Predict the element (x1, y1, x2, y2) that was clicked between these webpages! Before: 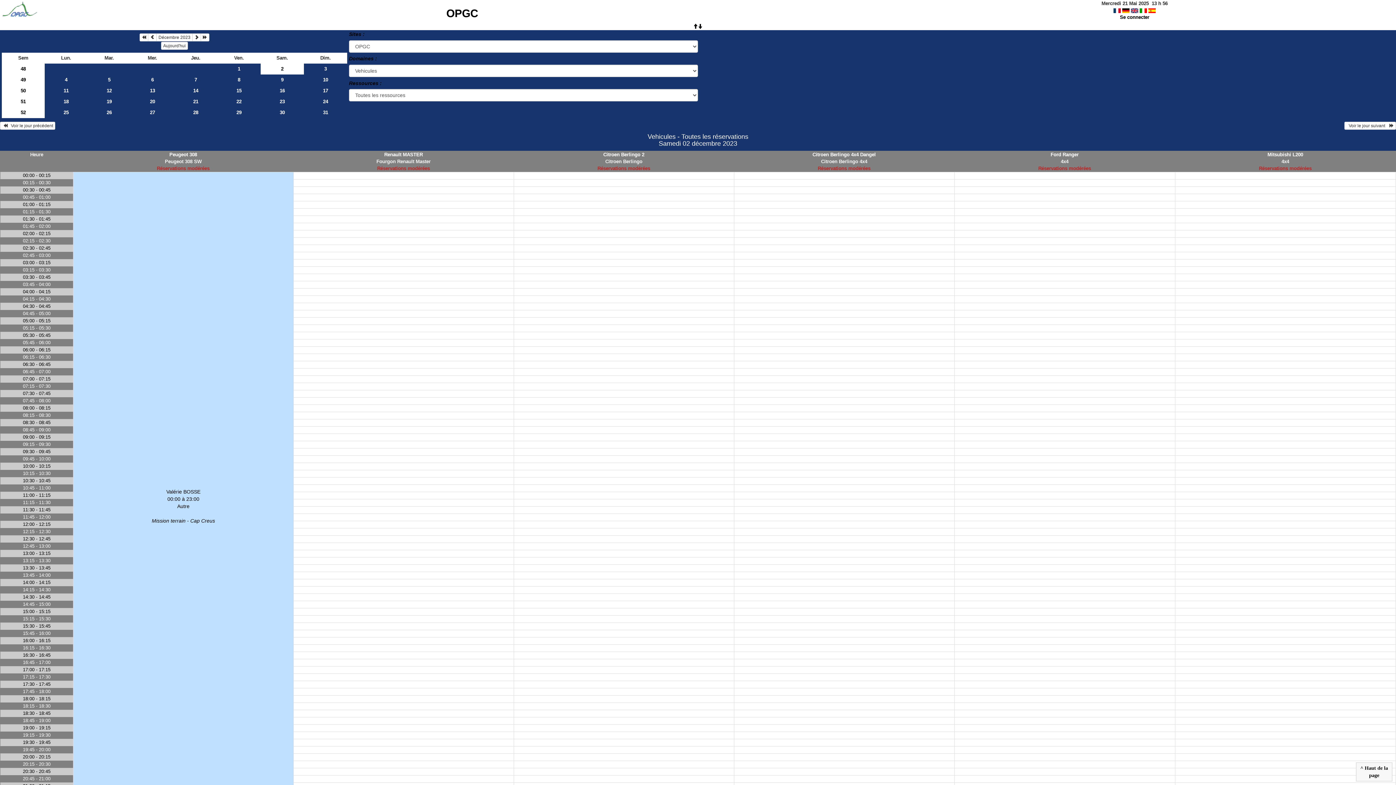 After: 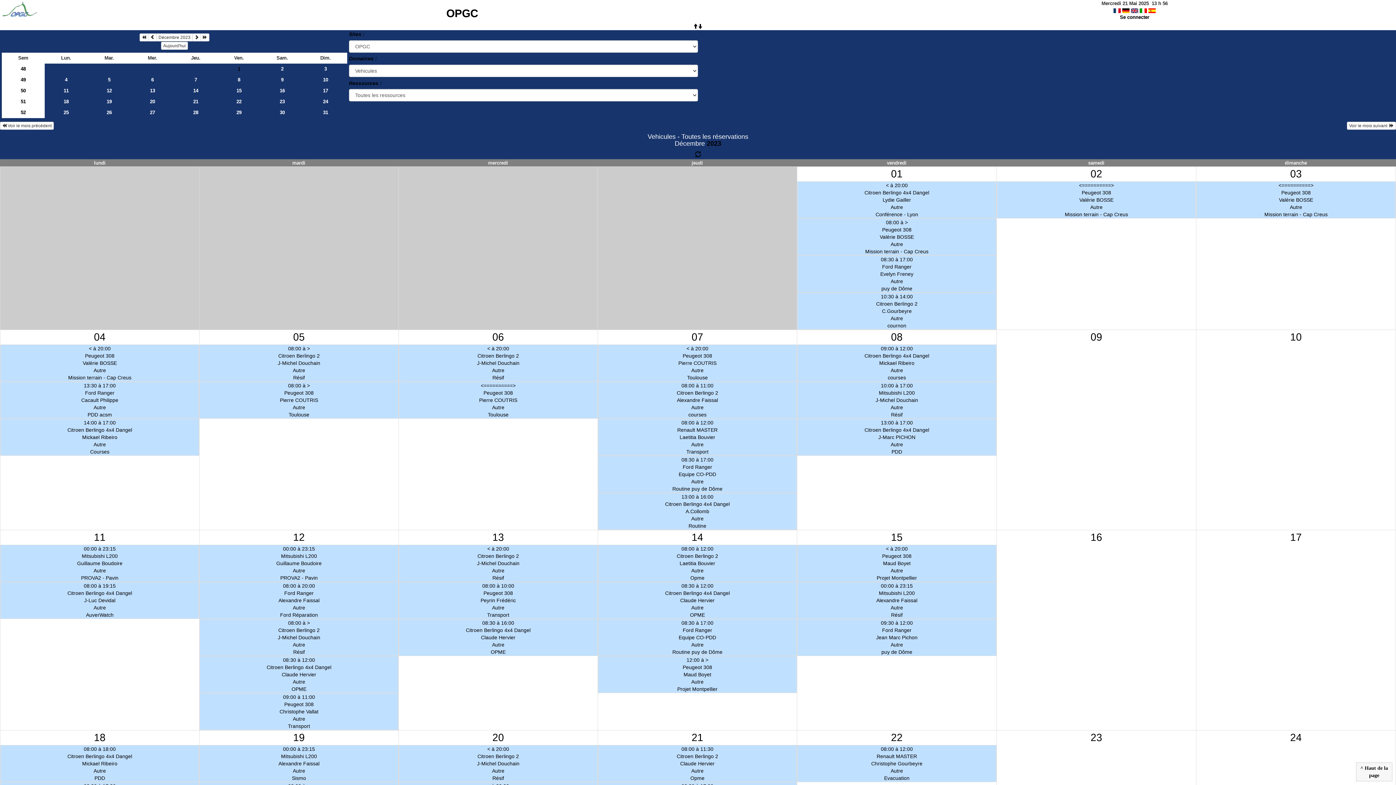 Action: label: Décembre 2023 bbox: (156, 33, 192, 41)